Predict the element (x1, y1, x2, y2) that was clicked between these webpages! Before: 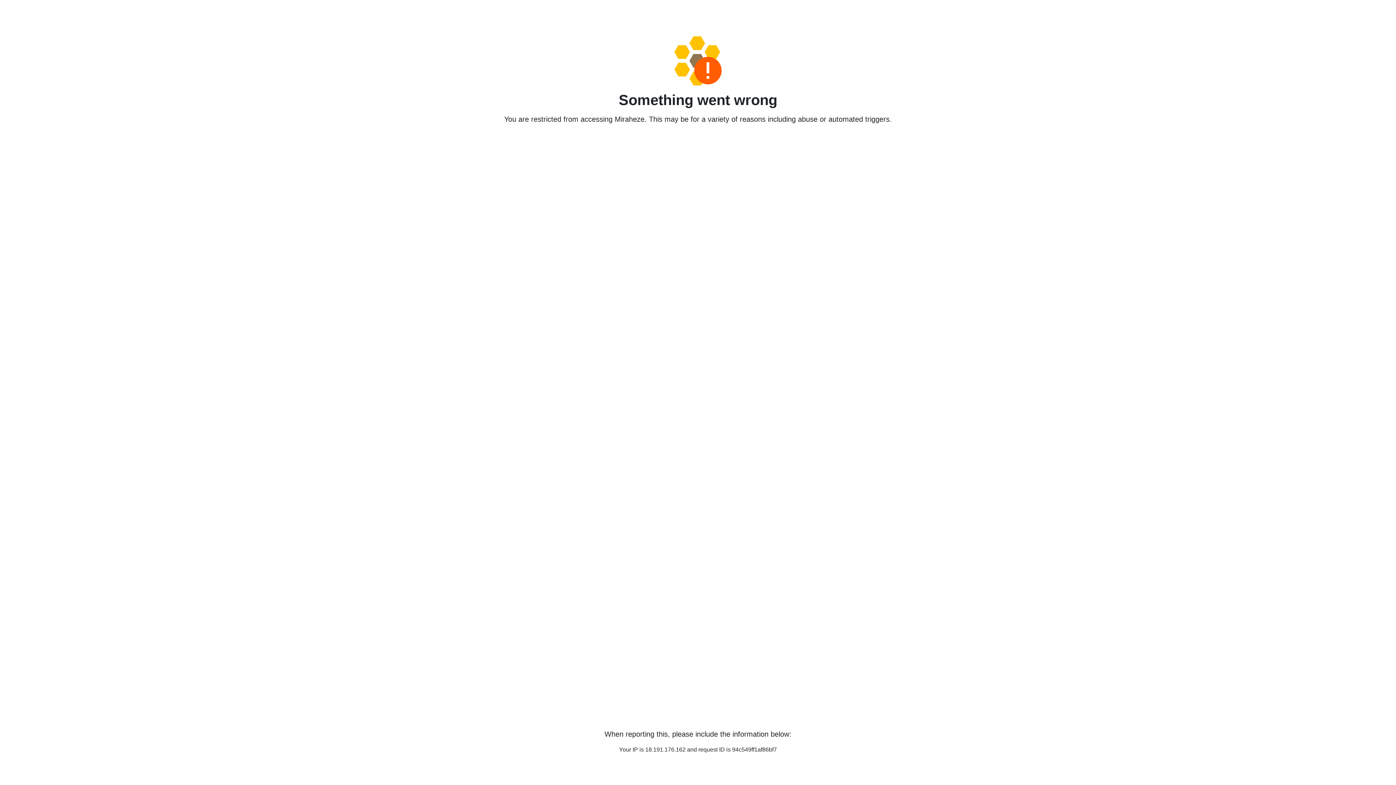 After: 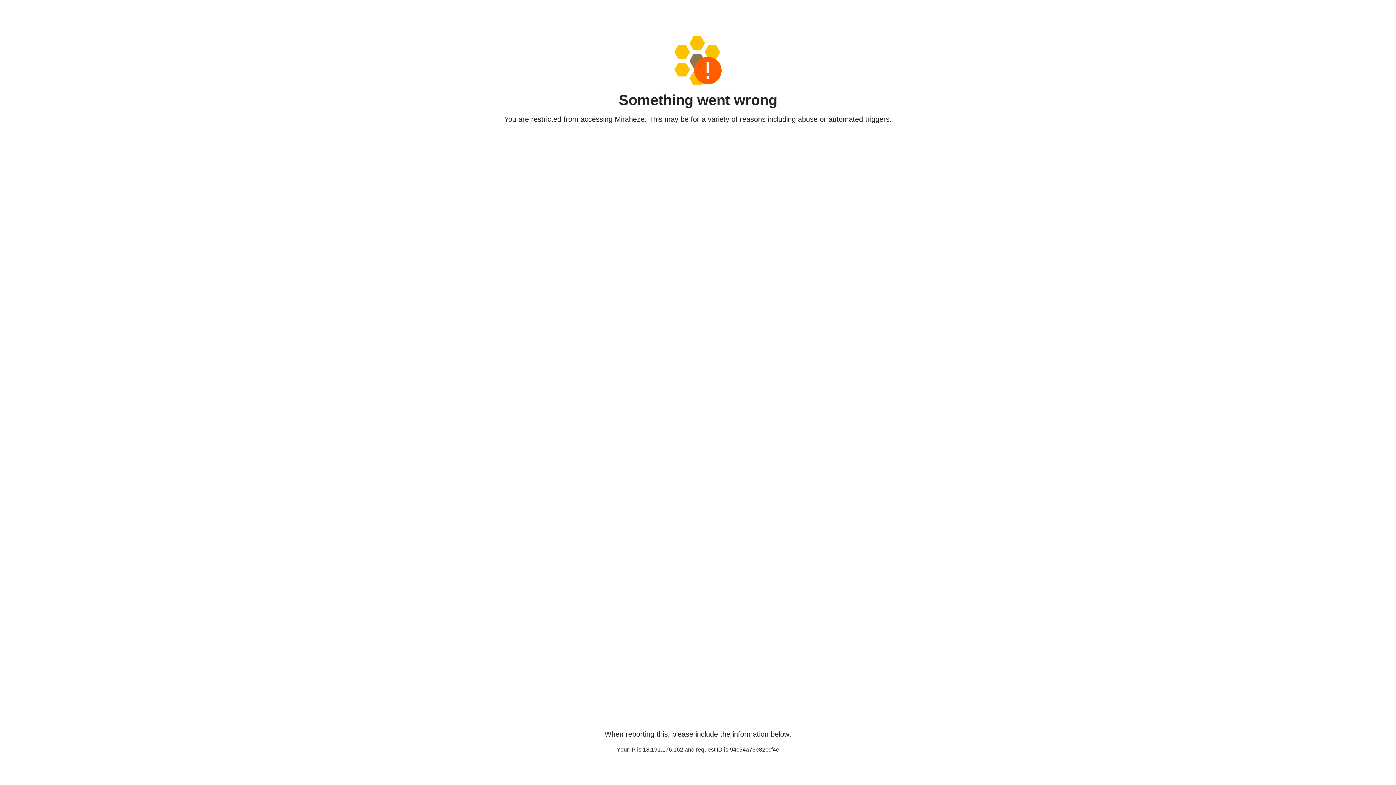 Action: bbox: (458, 36, 938, 85)